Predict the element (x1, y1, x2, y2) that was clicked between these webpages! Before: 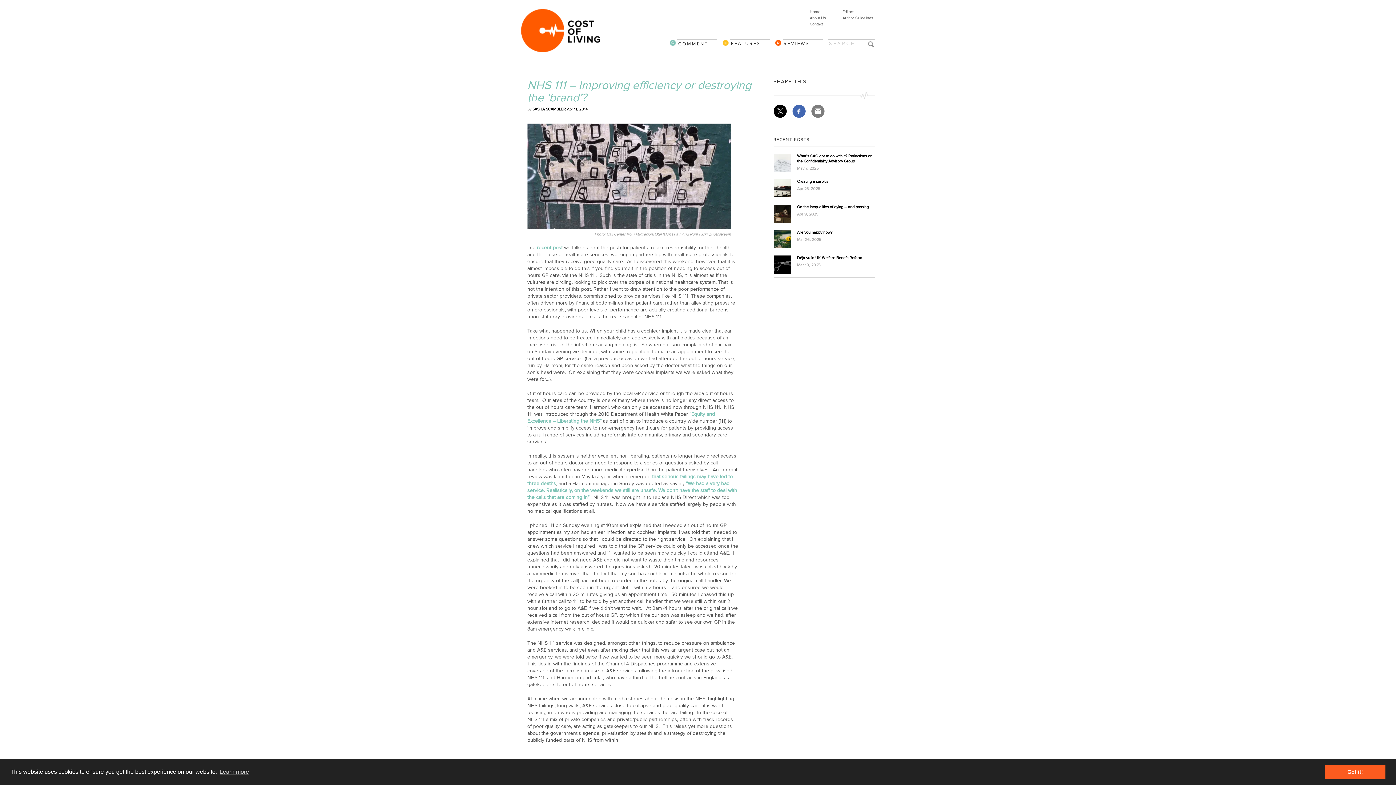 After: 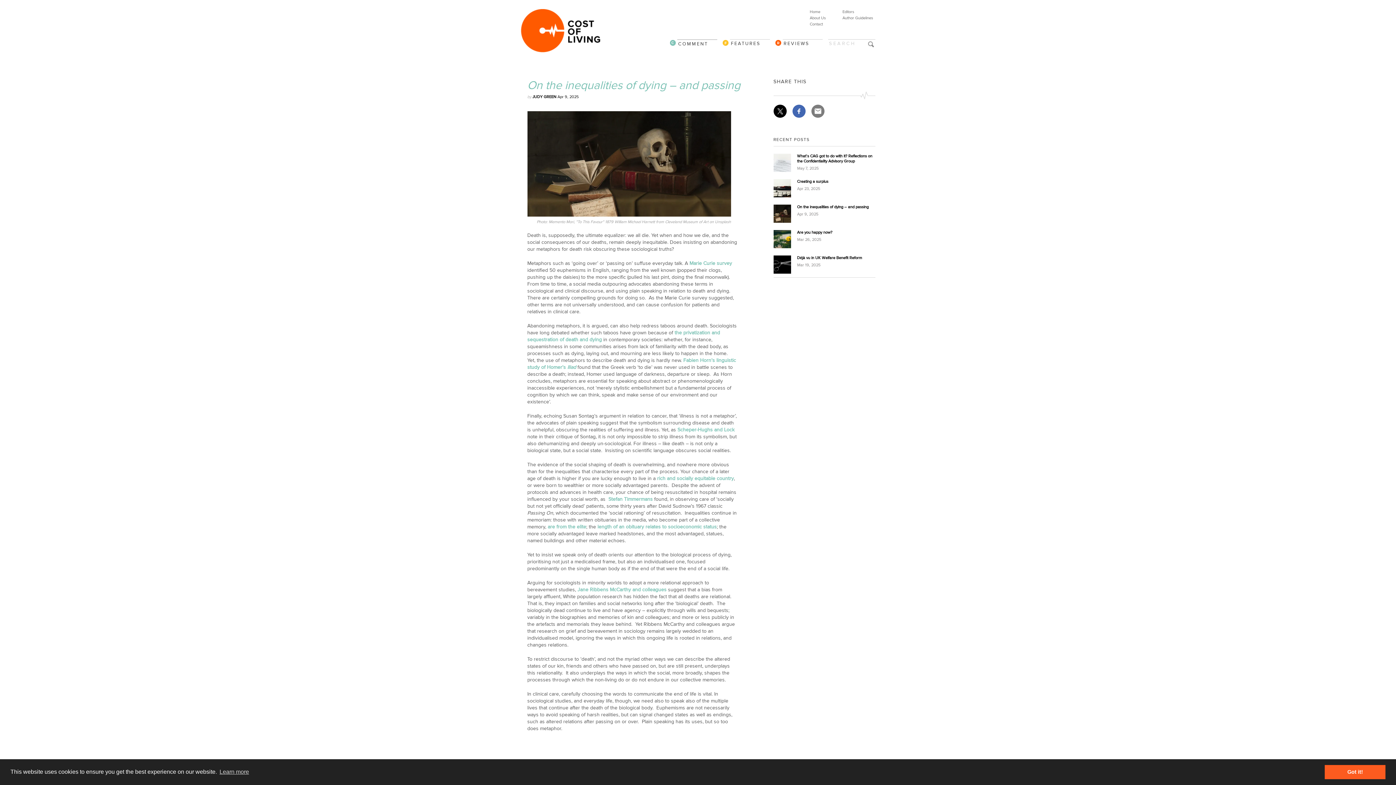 Action: bbox: (773, 204, 875, 226) label: On the inequalities of dying – and passing
Apr 9, 2025